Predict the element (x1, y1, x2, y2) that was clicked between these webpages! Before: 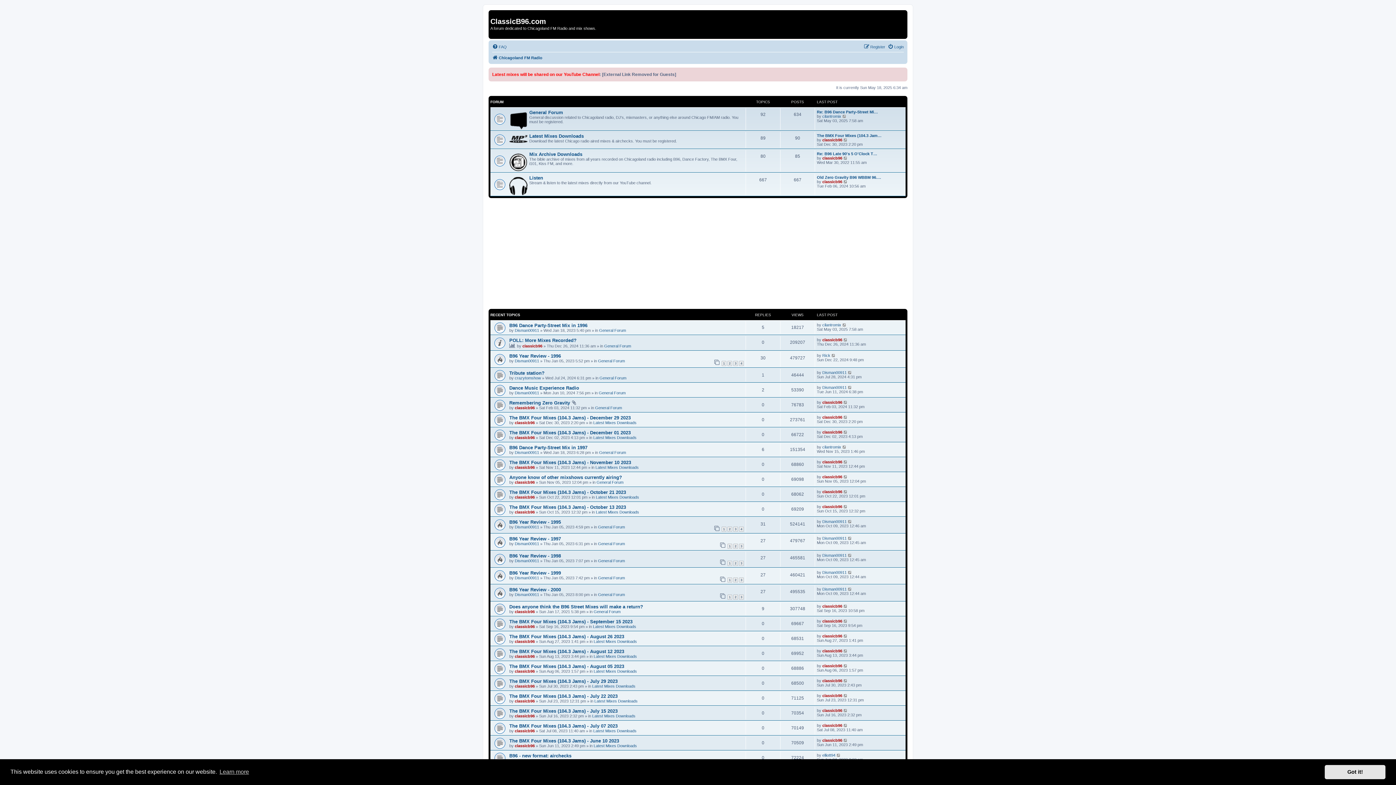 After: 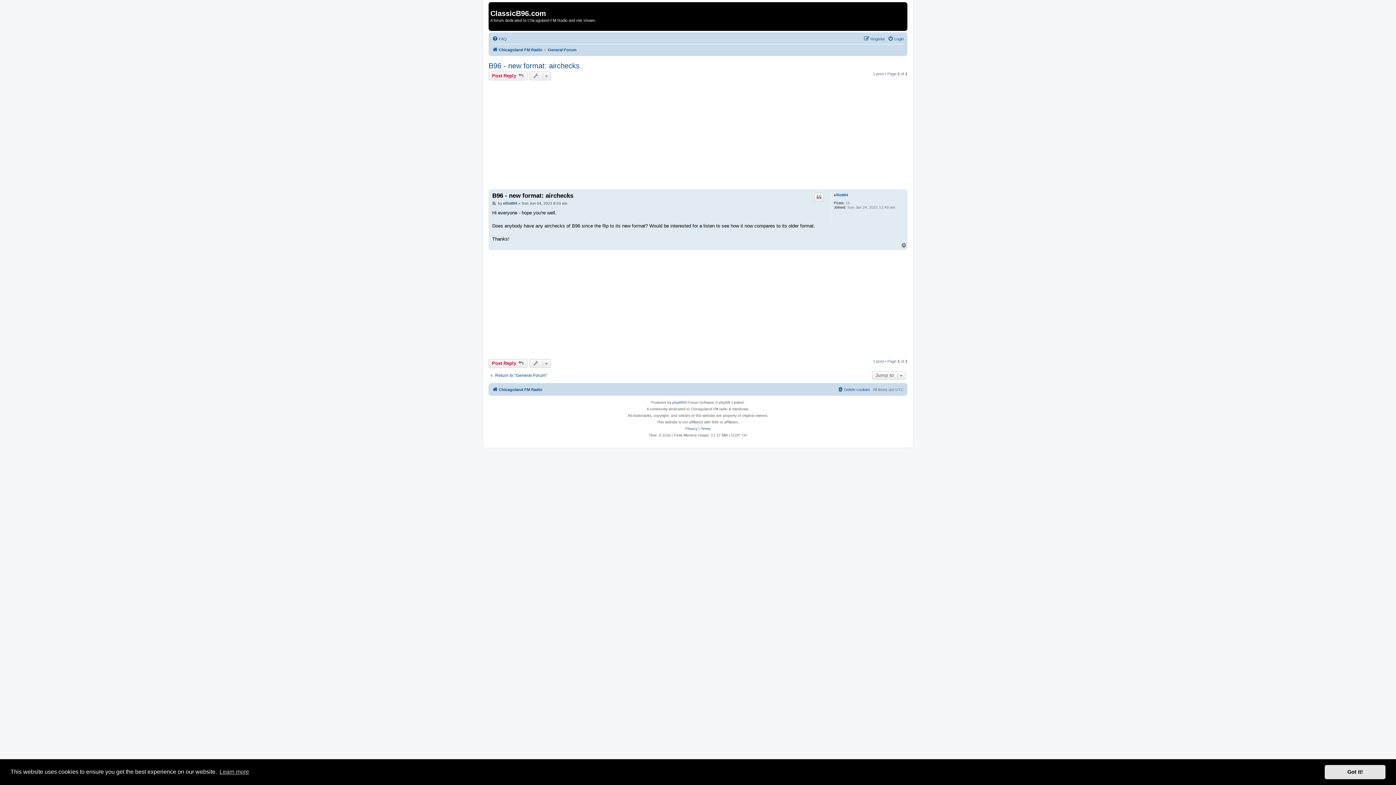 Action: bbox: (836, 753, 841, 757)